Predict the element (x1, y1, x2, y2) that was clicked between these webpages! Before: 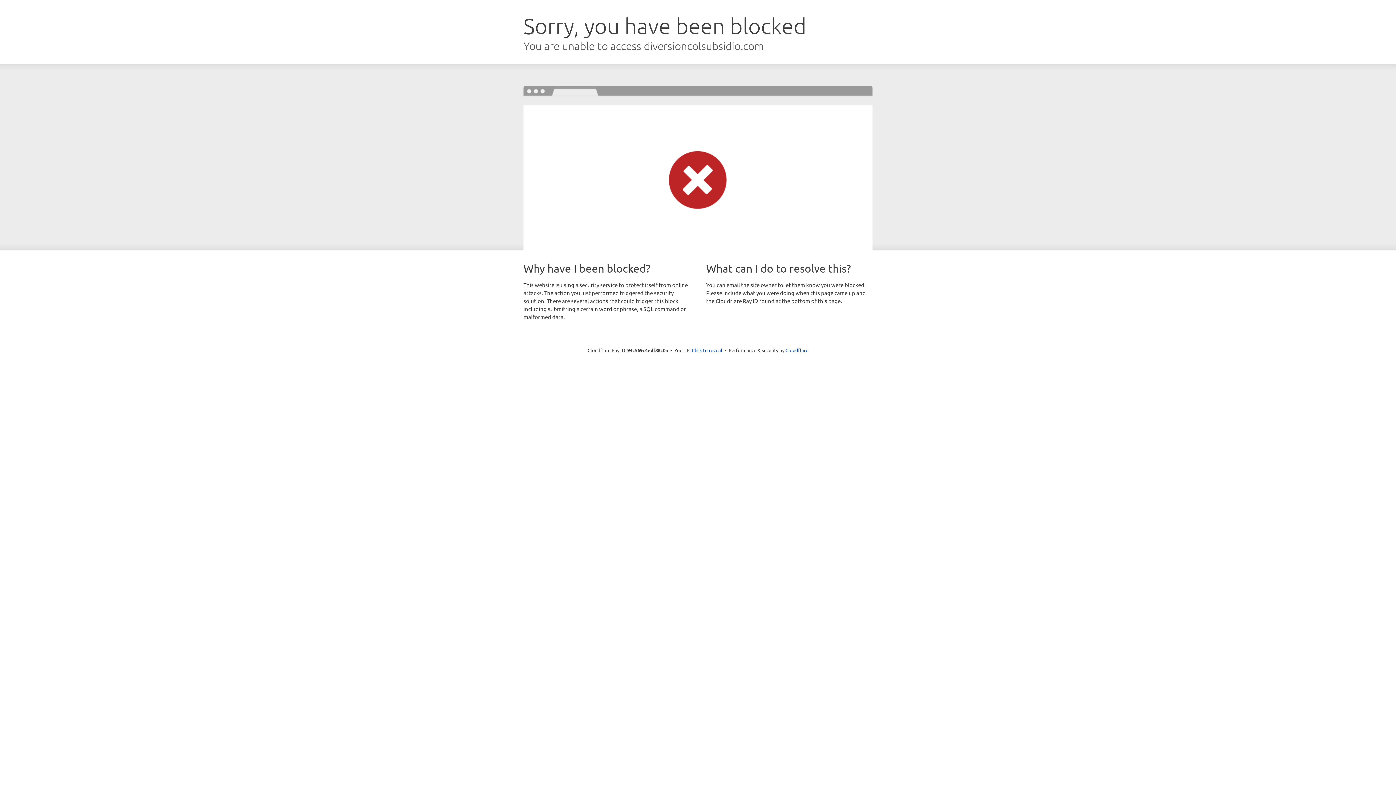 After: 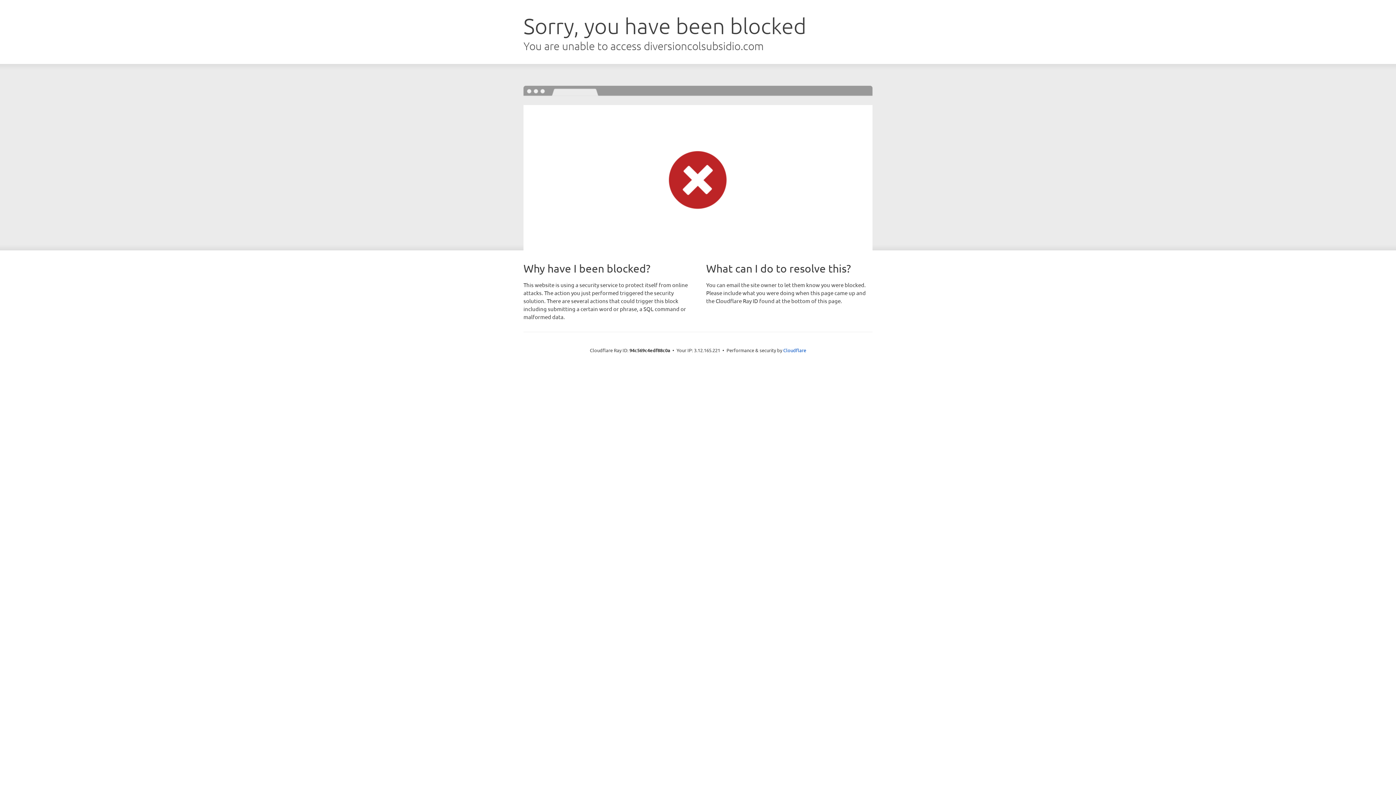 Action: label: Click to reveal bbox: (692, 346, 722, 353)